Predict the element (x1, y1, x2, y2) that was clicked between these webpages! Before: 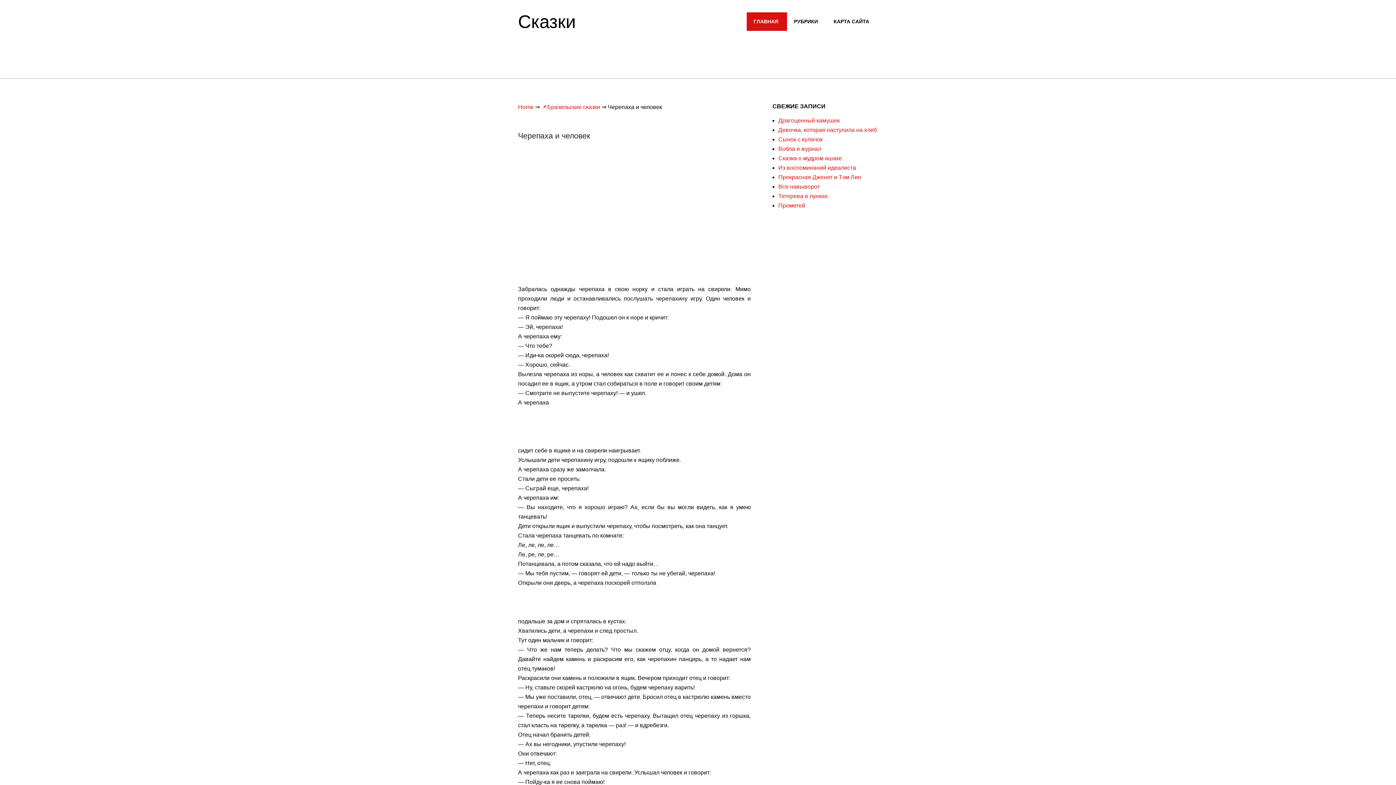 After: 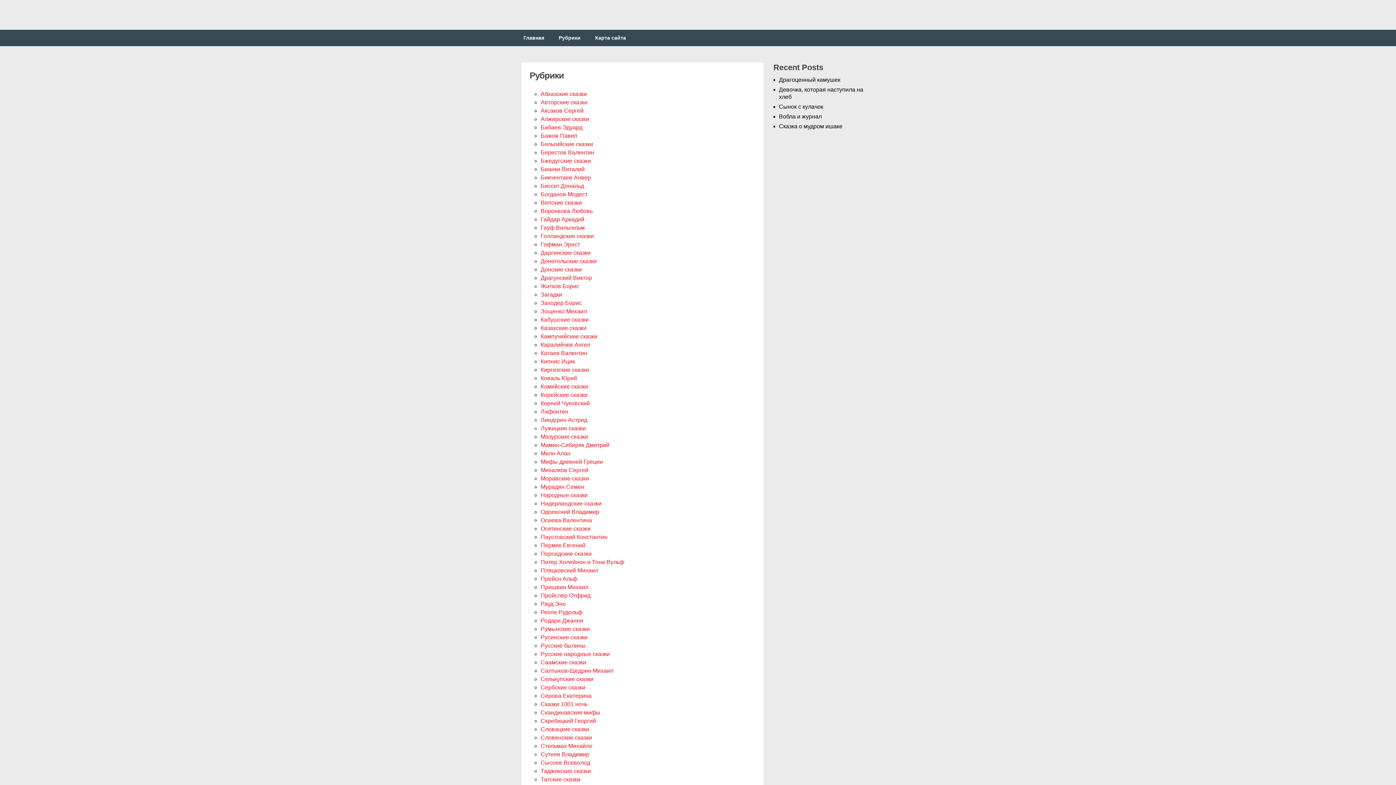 Action: label: РУБРИКИ bbox: (787, 12, 826, 30)